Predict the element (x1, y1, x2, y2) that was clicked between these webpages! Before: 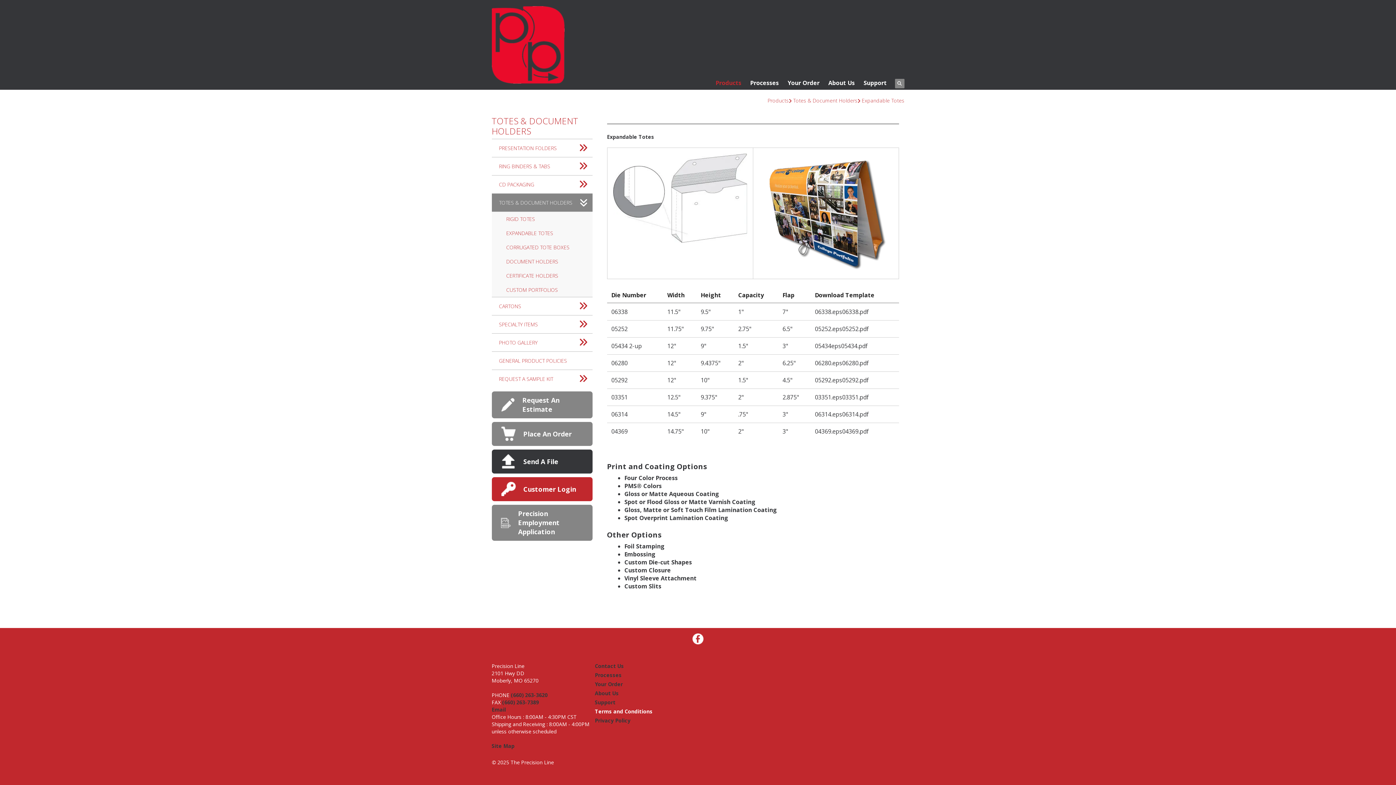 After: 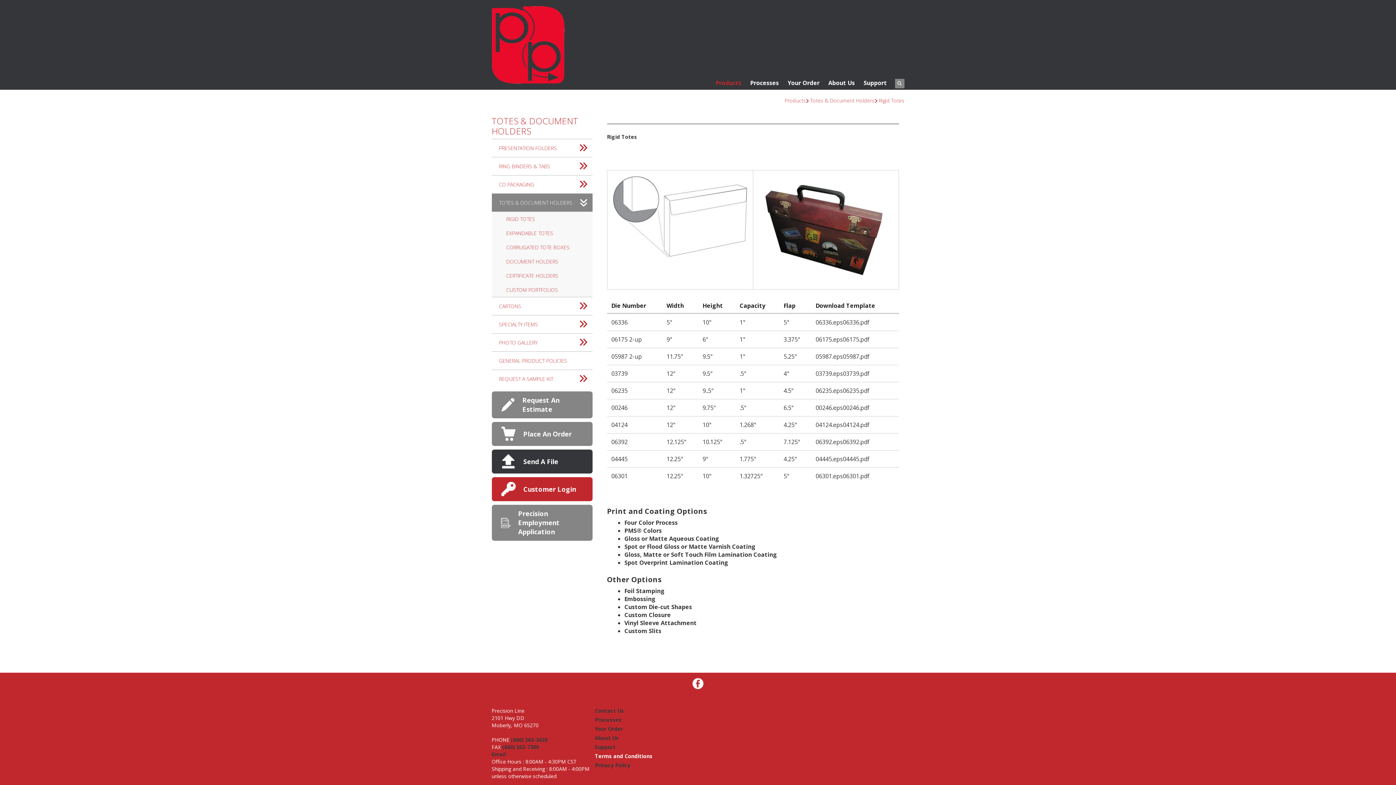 Action: bbox: (491, 212, 592, 226) label: RIGID TOTES